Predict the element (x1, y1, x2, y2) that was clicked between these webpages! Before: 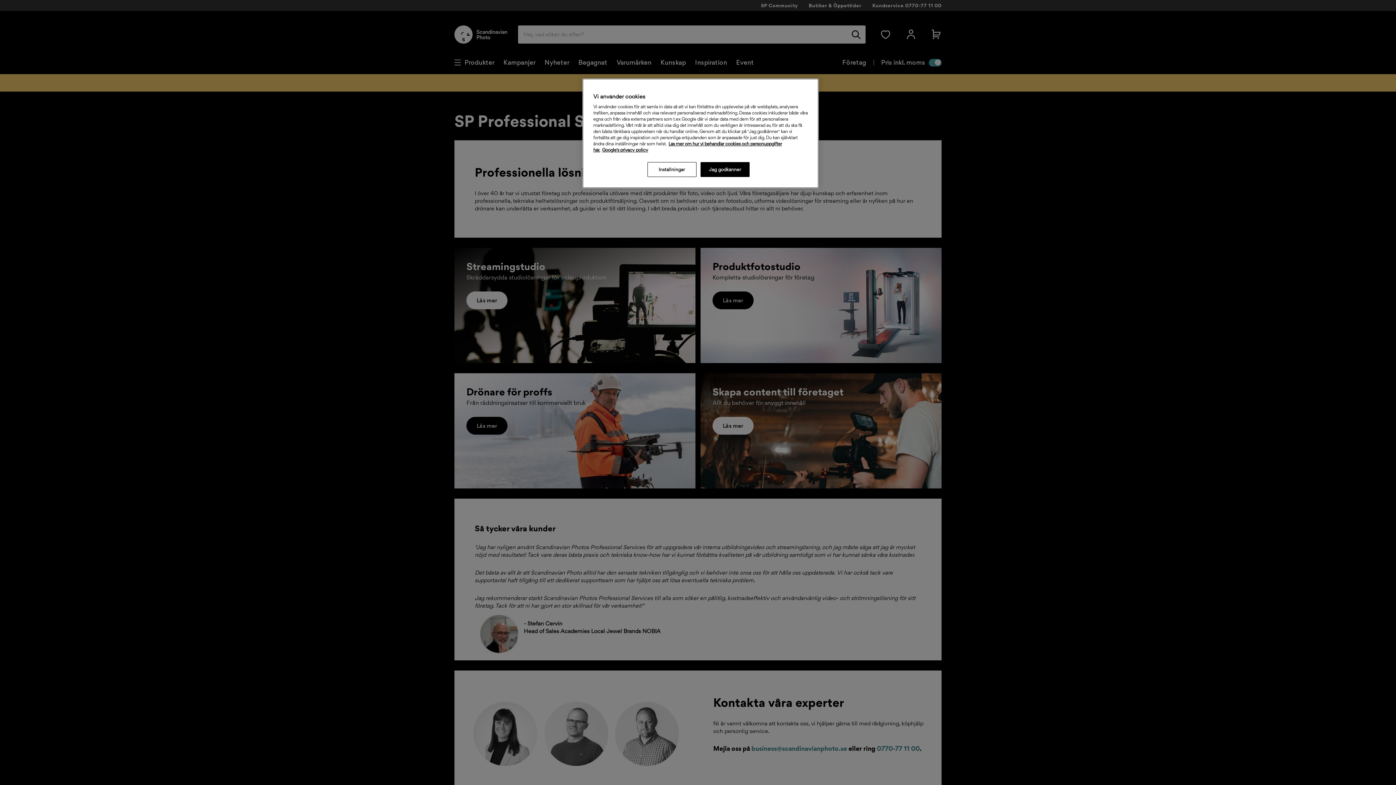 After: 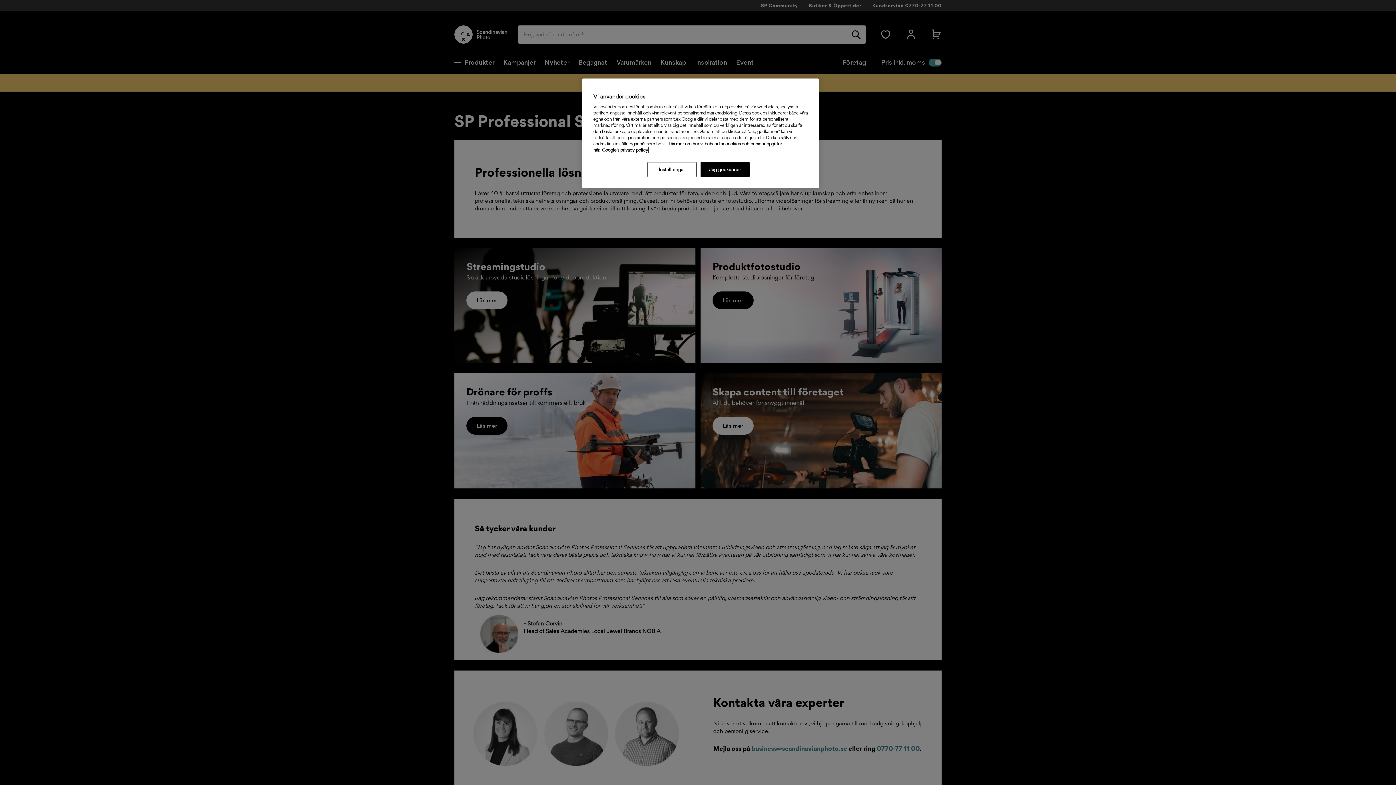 Action: bbox: (602, 147, 648, 152) label: Google's privacy policy, öppnas i en ny flik